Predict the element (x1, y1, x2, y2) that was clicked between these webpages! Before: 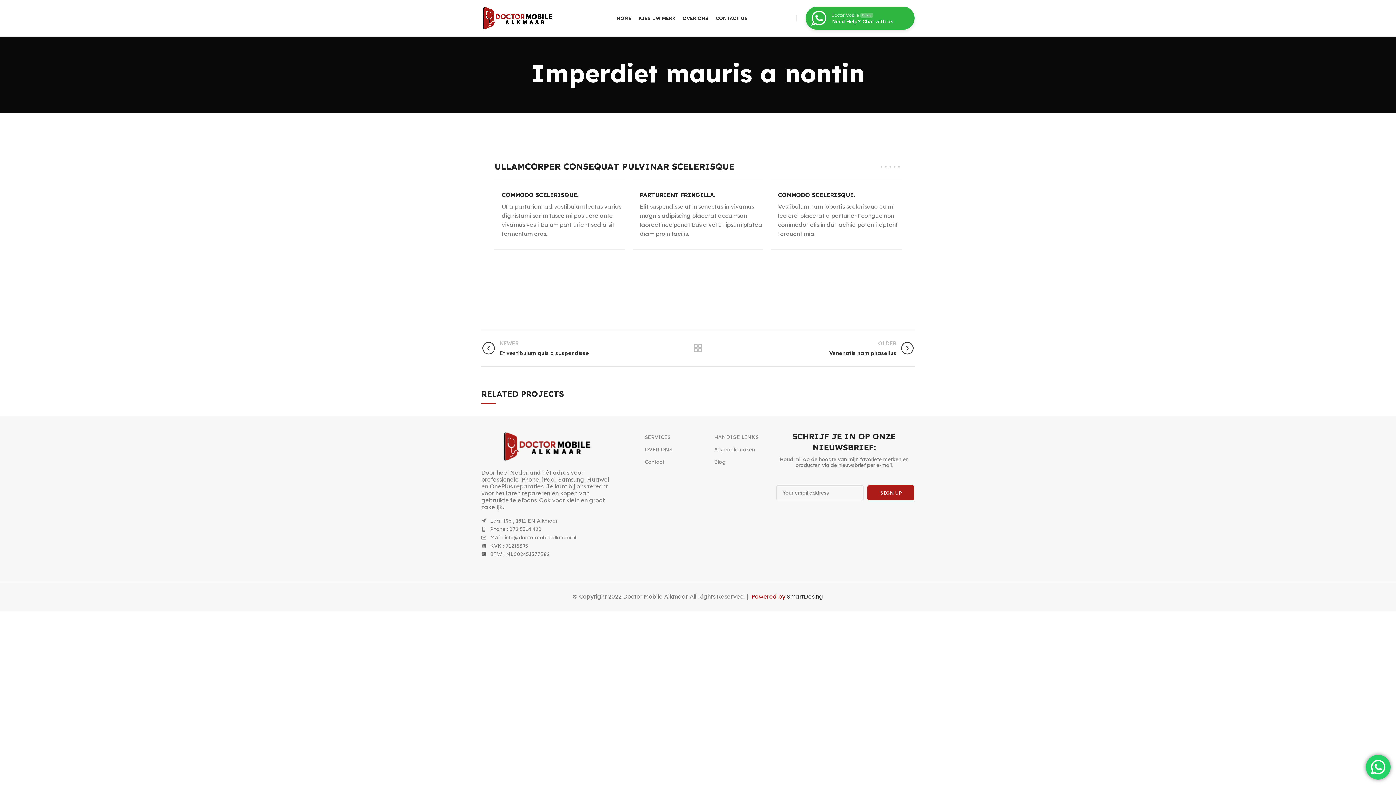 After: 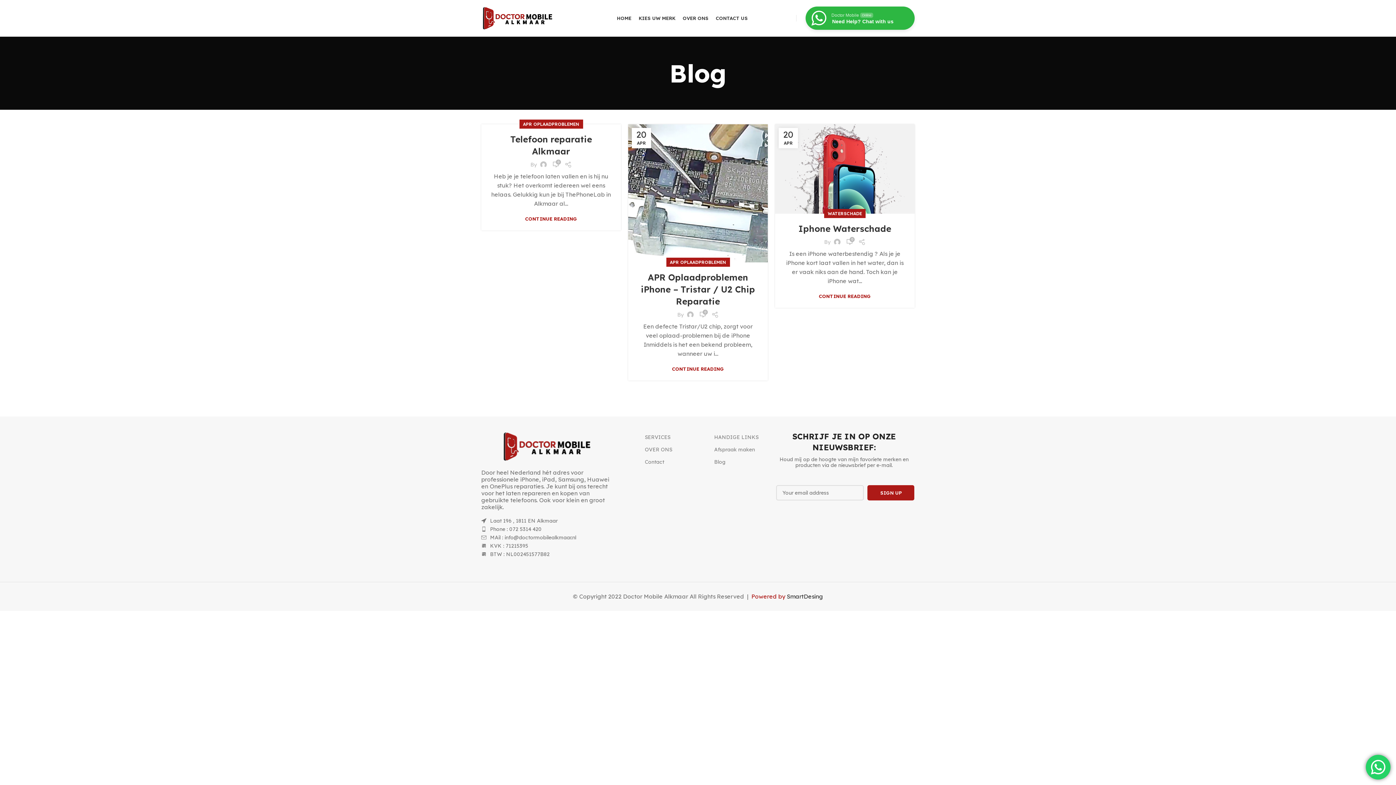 Action: label: Blog bbox: (714, 456, 766, 468)